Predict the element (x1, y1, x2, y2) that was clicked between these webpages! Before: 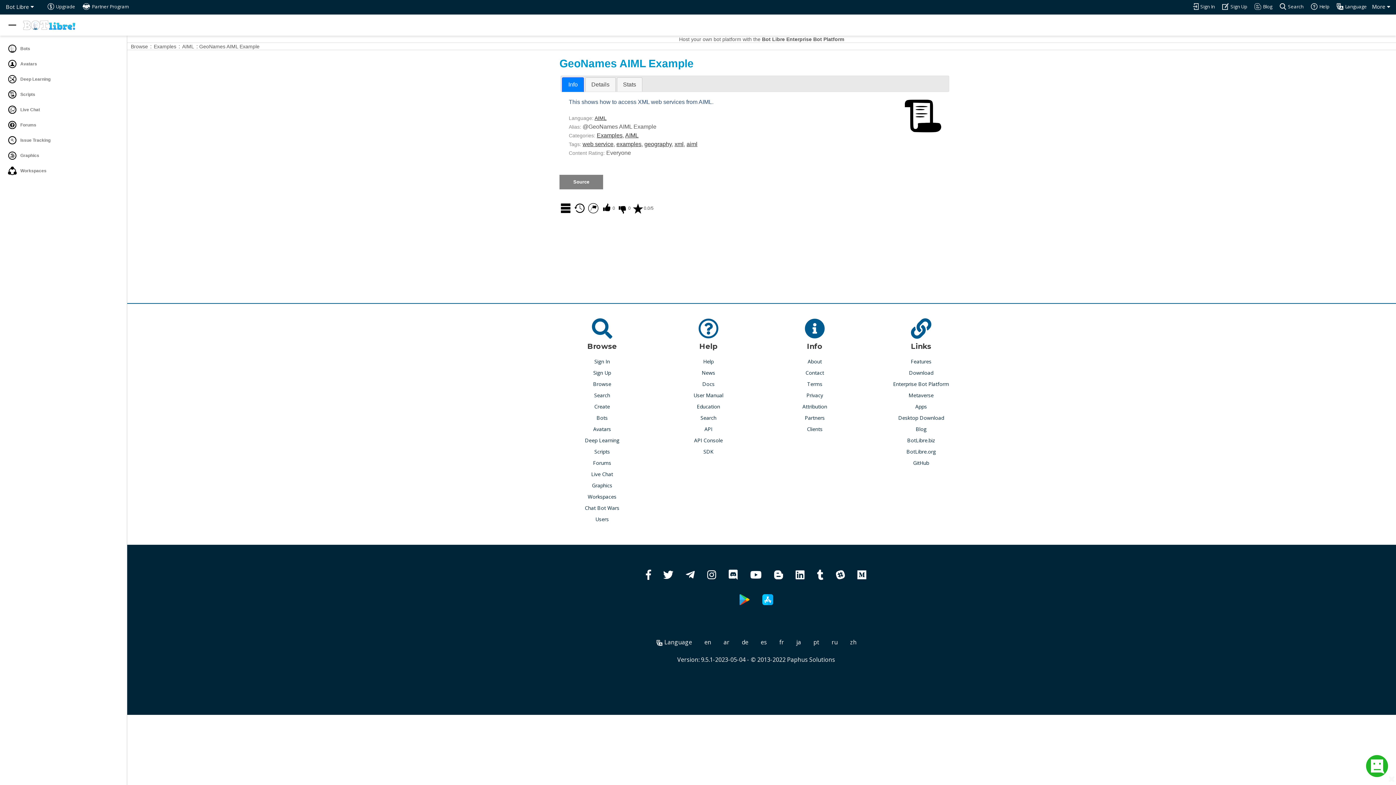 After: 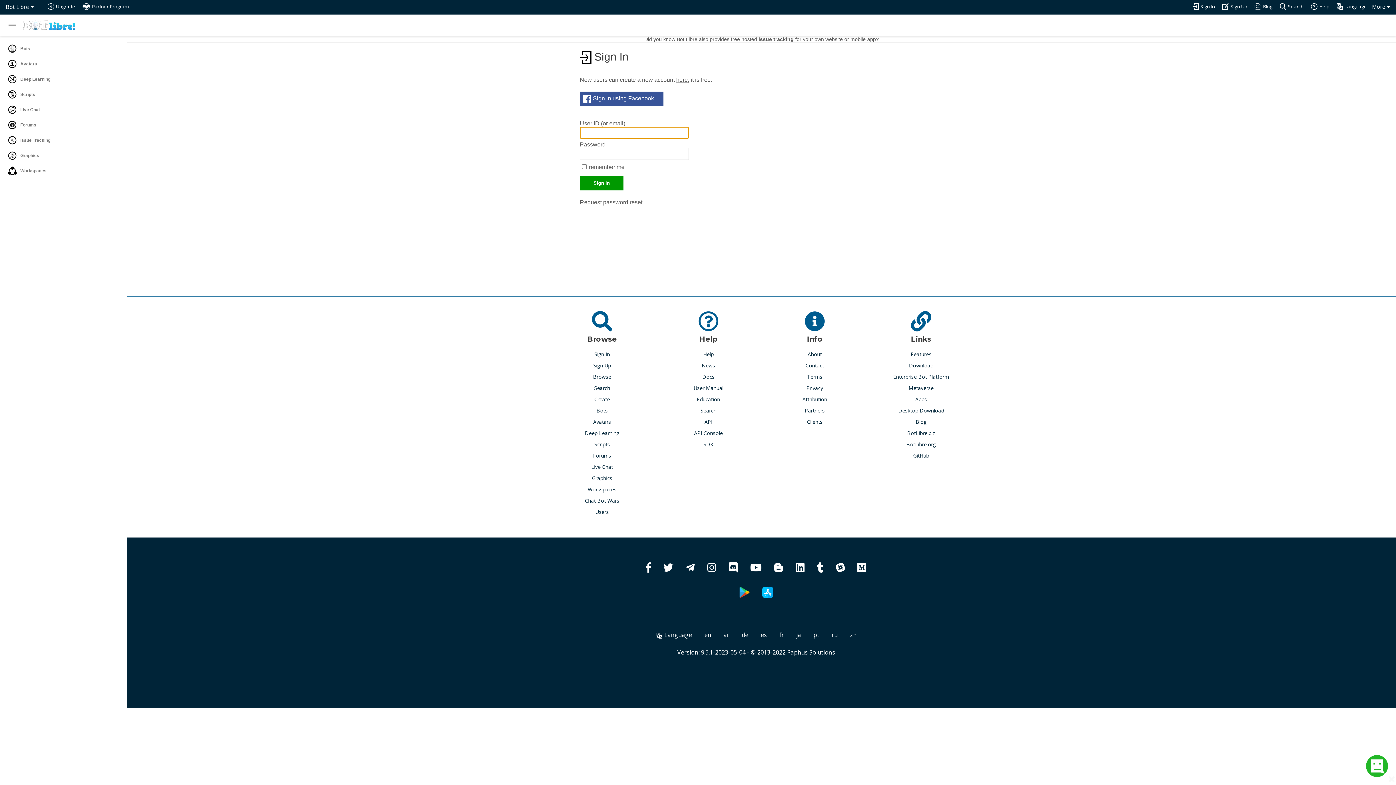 Action: bbox: (1193, 2, 1215, 10) label: Sign In